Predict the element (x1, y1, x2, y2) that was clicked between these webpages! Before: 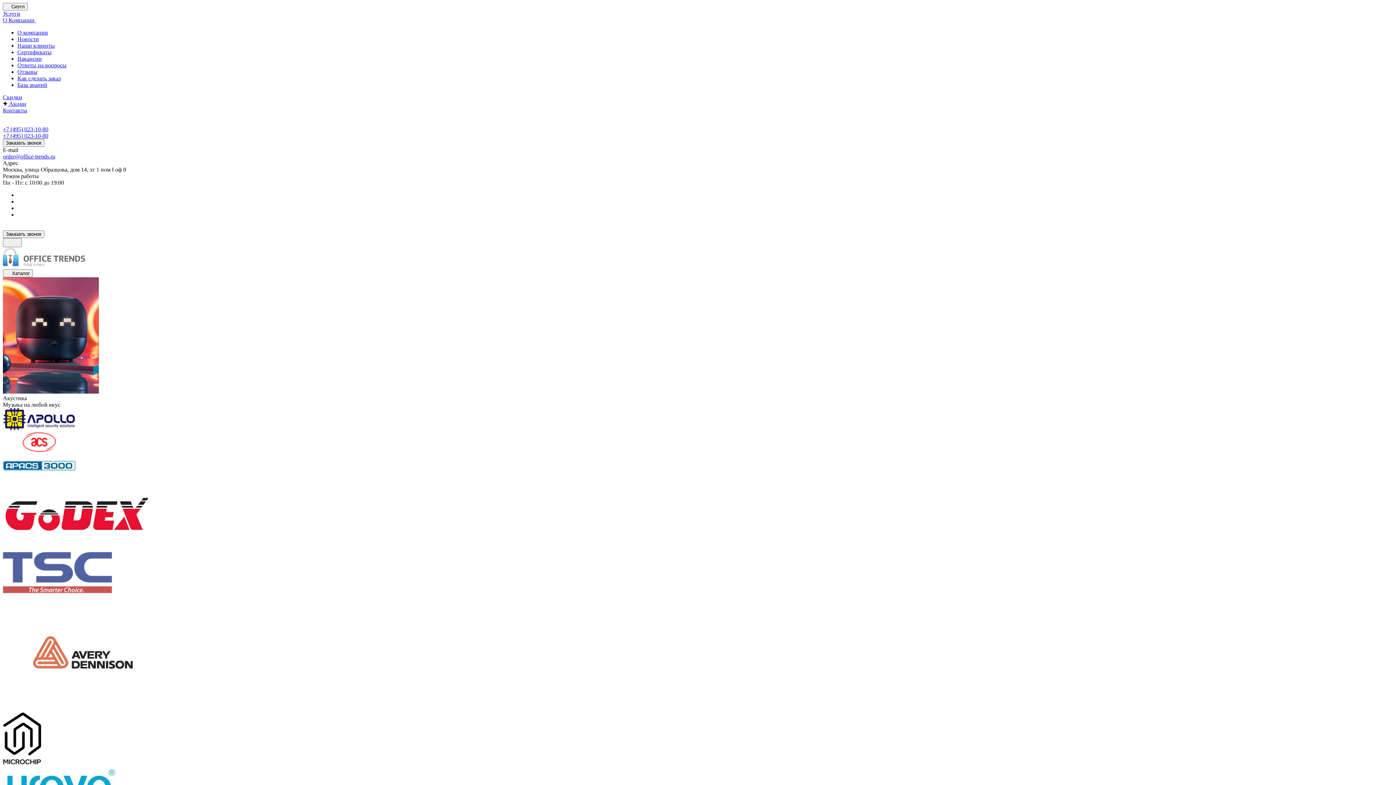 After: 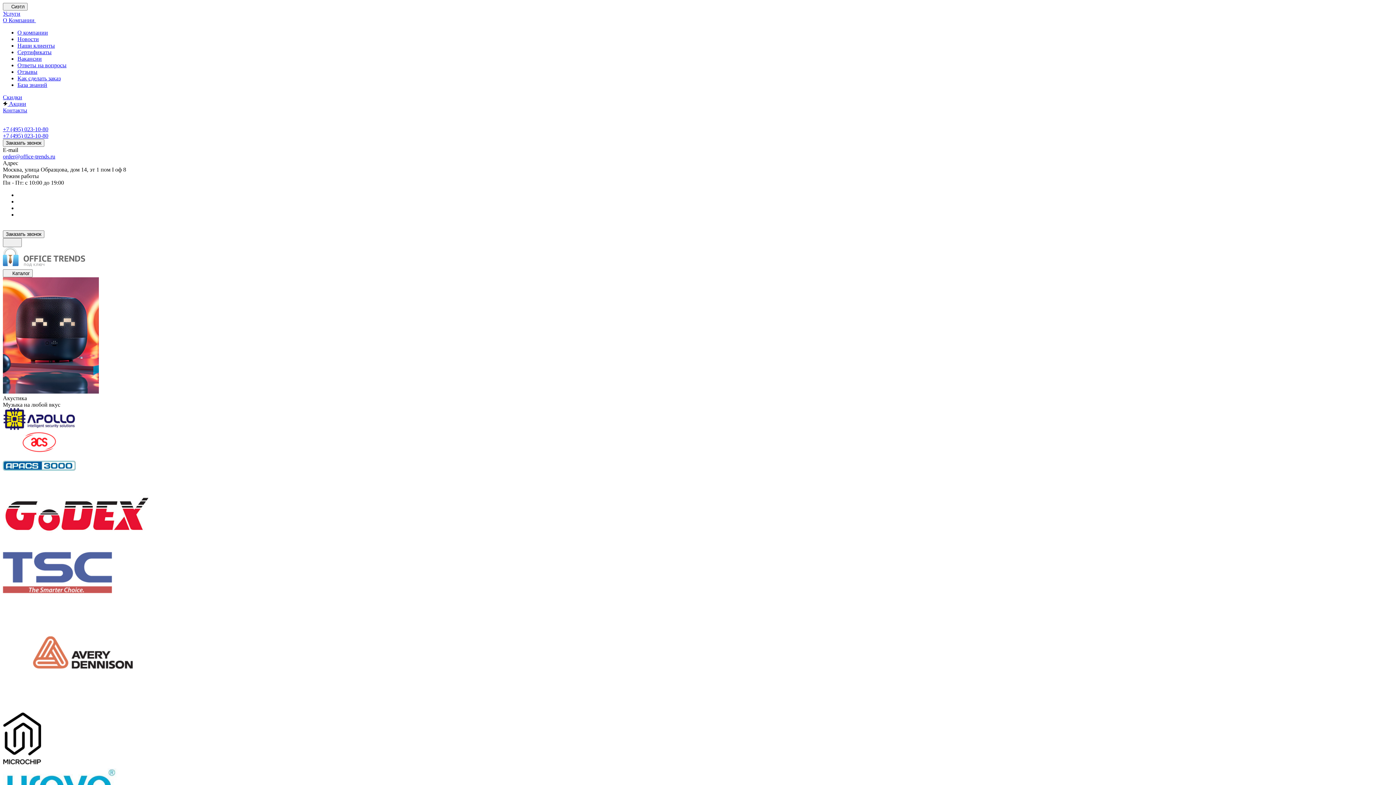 Action: label: Наши клиенты bbox: (17, 42, 54, 48)